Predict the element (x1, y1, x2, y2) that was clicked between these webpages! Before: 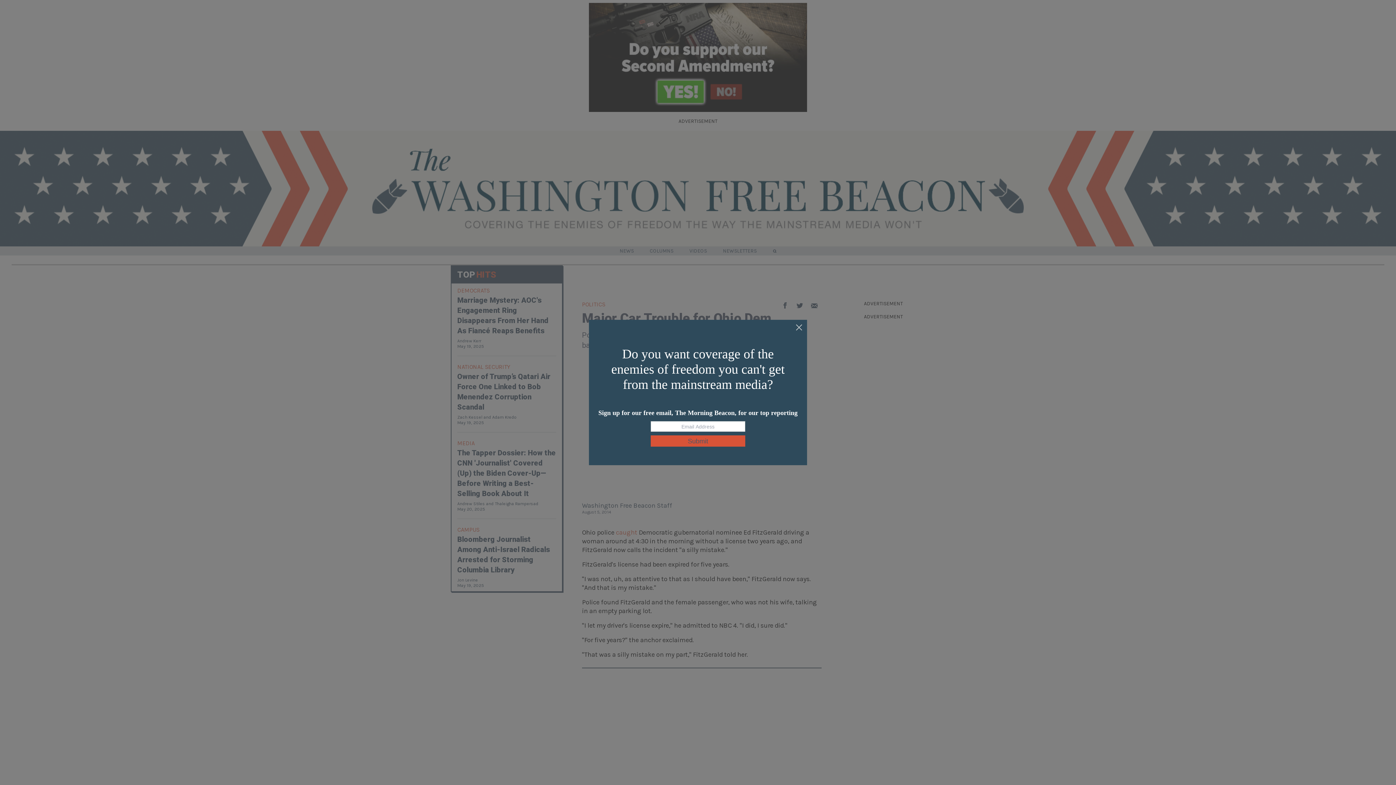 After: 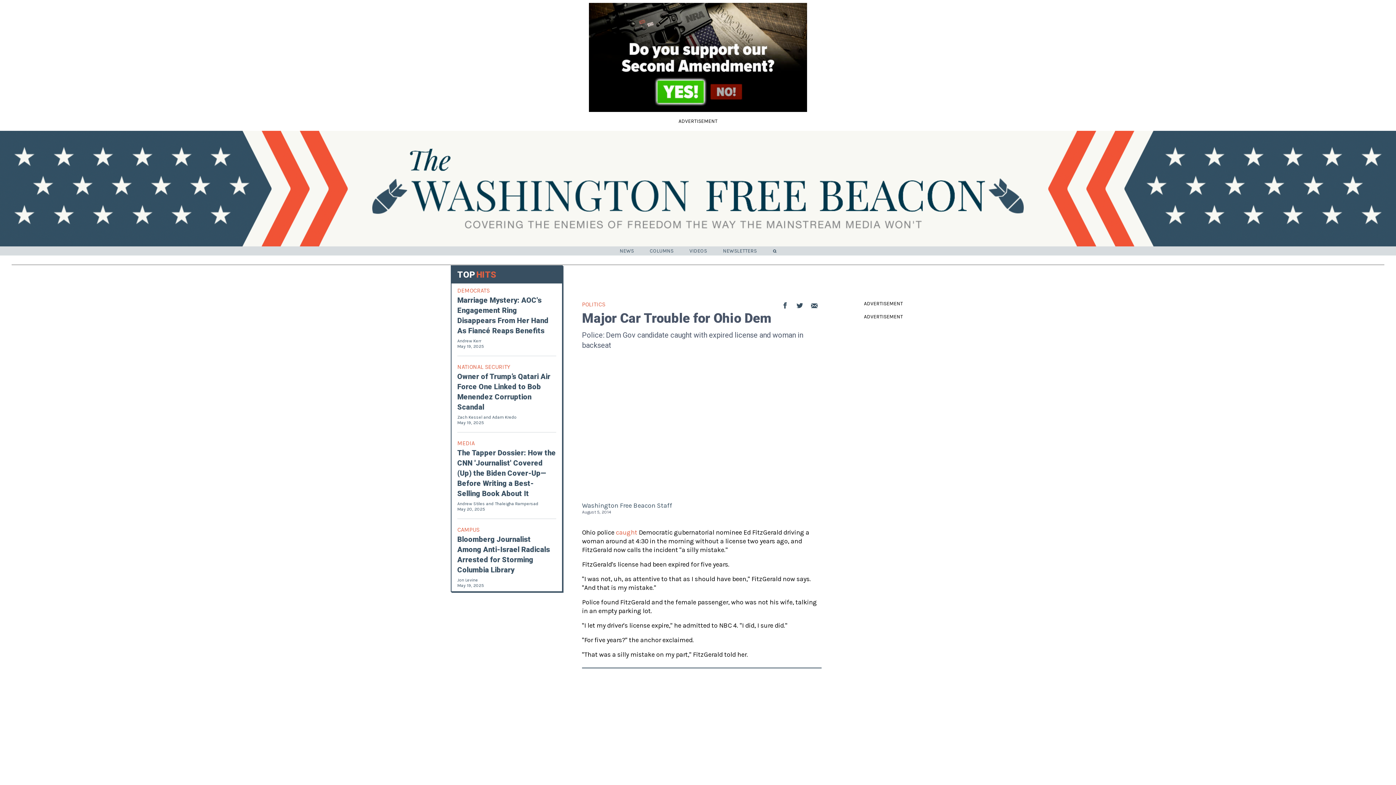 Action: bbox: (795, 324, 803, 332)